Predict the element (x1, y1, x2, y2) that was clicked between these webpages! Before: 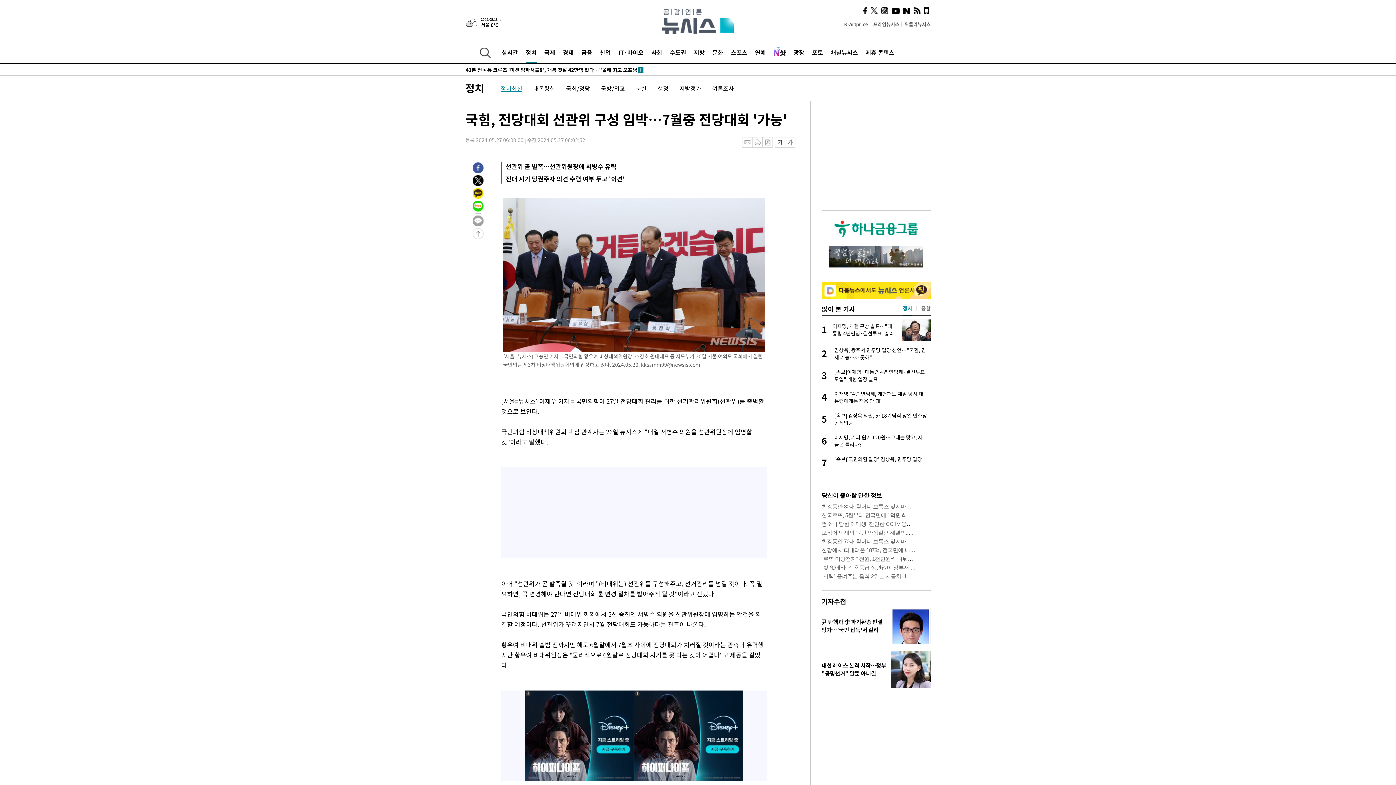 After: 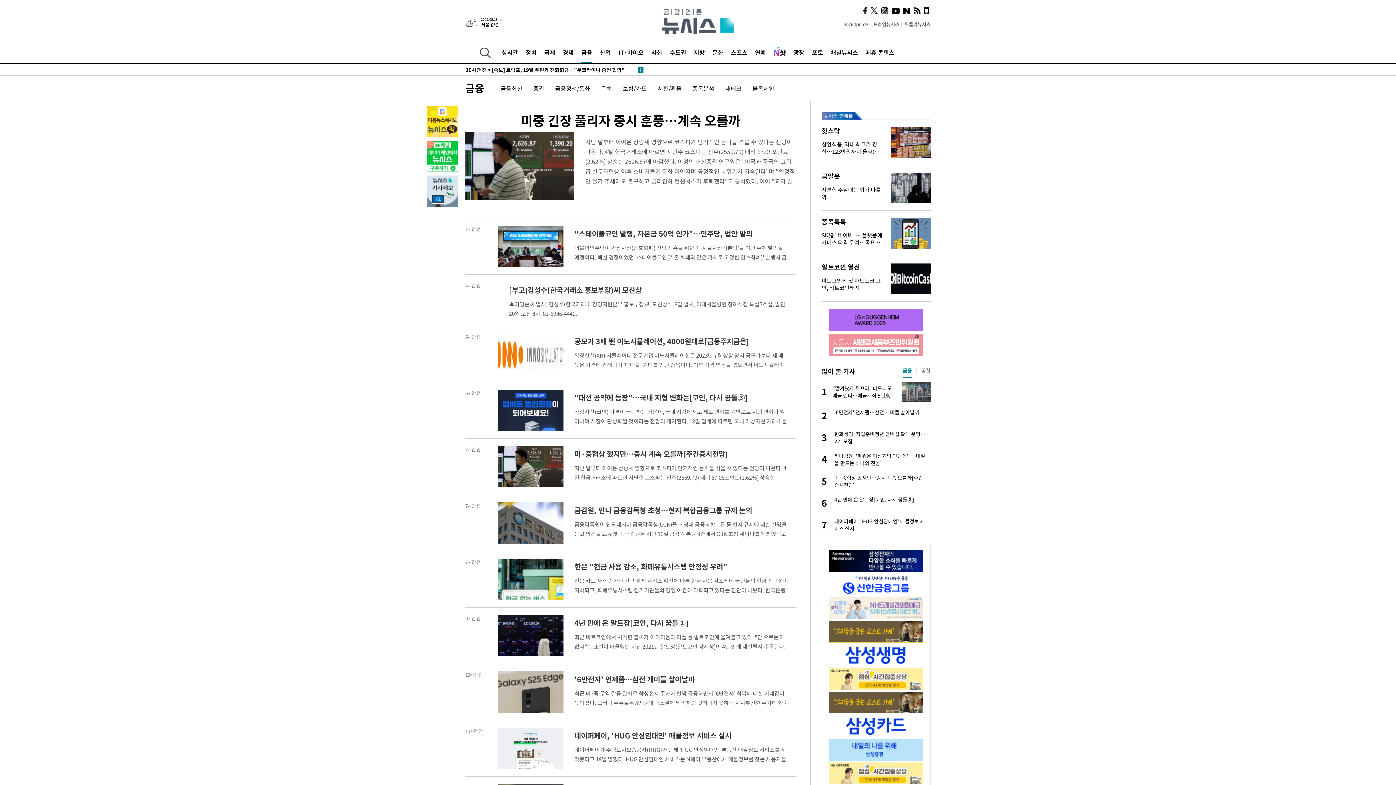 Action: label: 금융 bbox: (581, 41, 592, 63)